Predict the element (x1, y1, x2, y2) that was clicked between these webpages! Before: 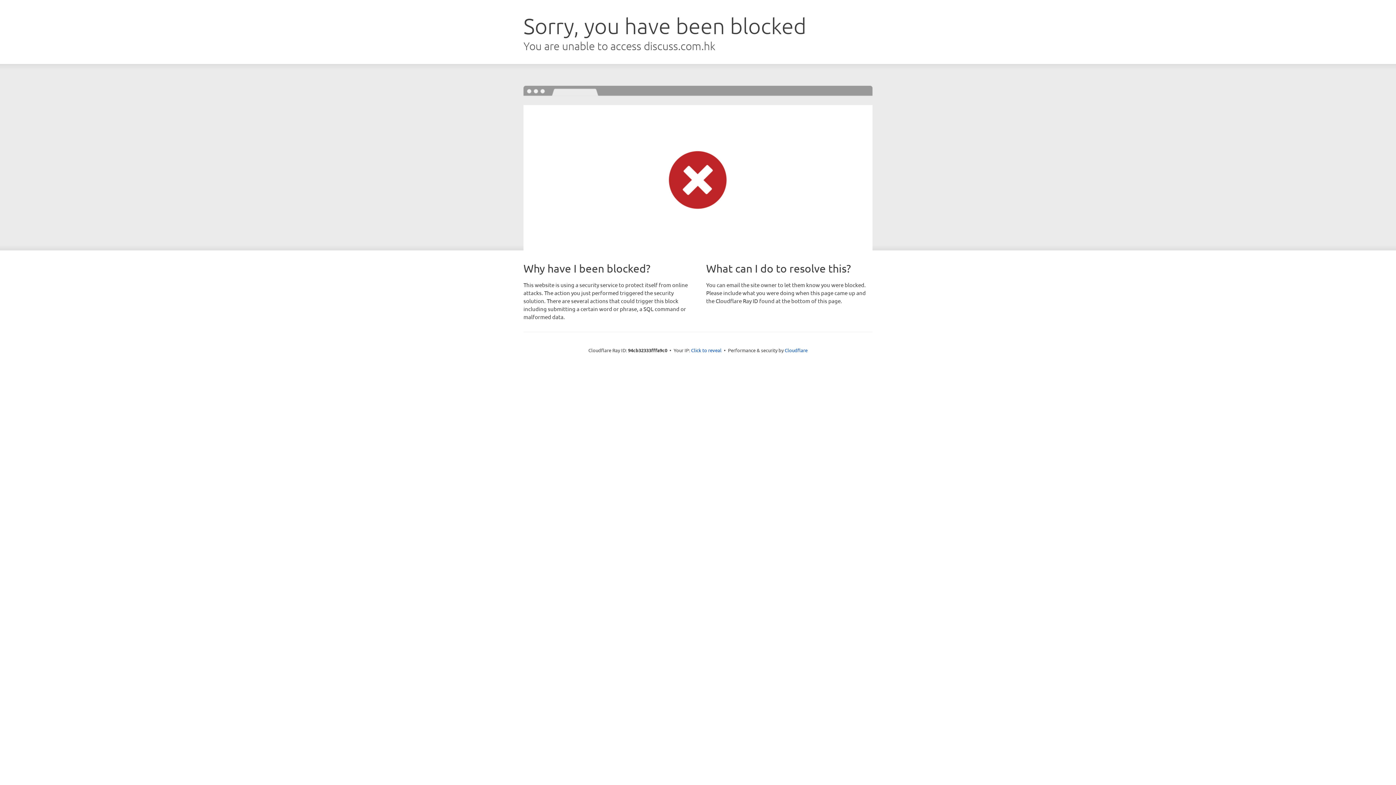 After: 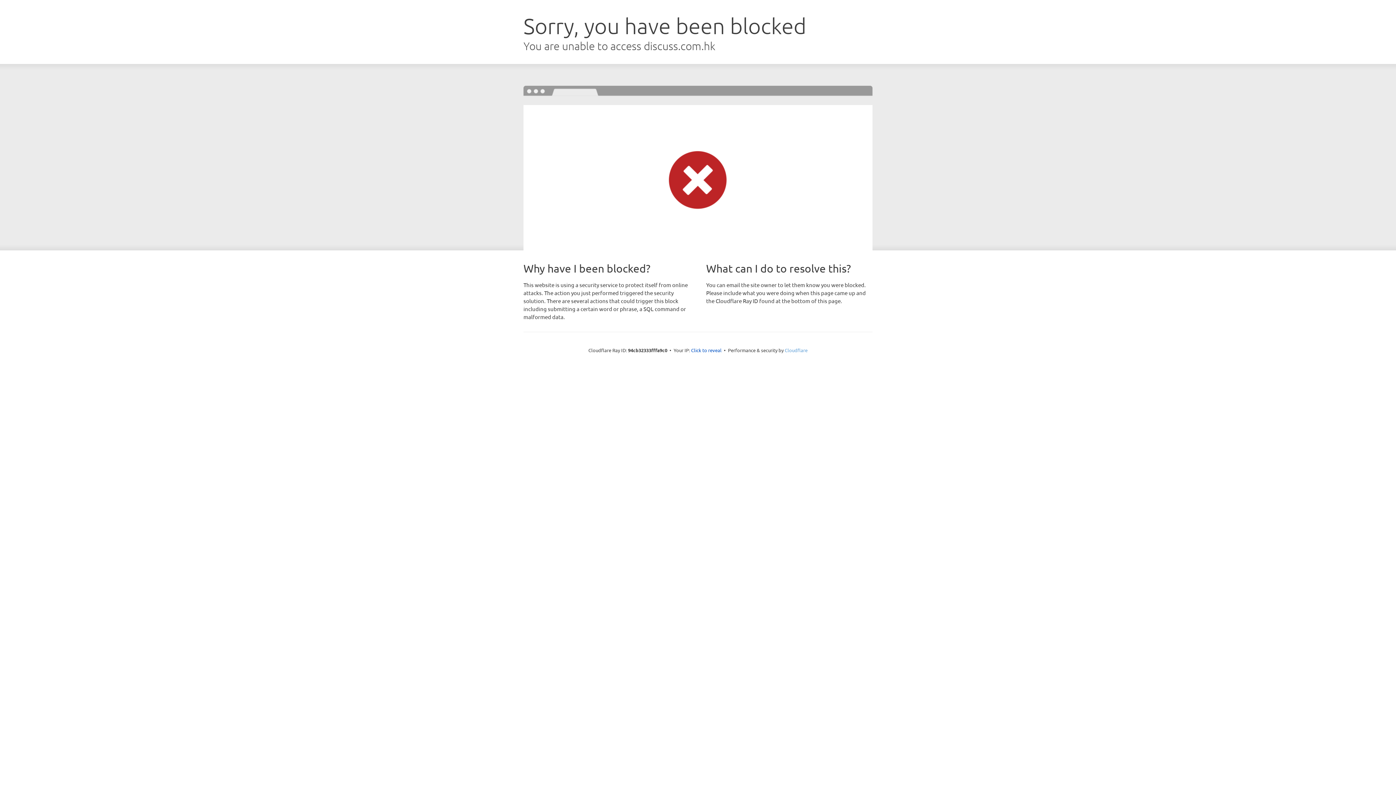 Action: bbox: (784, 347, 807, 353) label: Cloudflare